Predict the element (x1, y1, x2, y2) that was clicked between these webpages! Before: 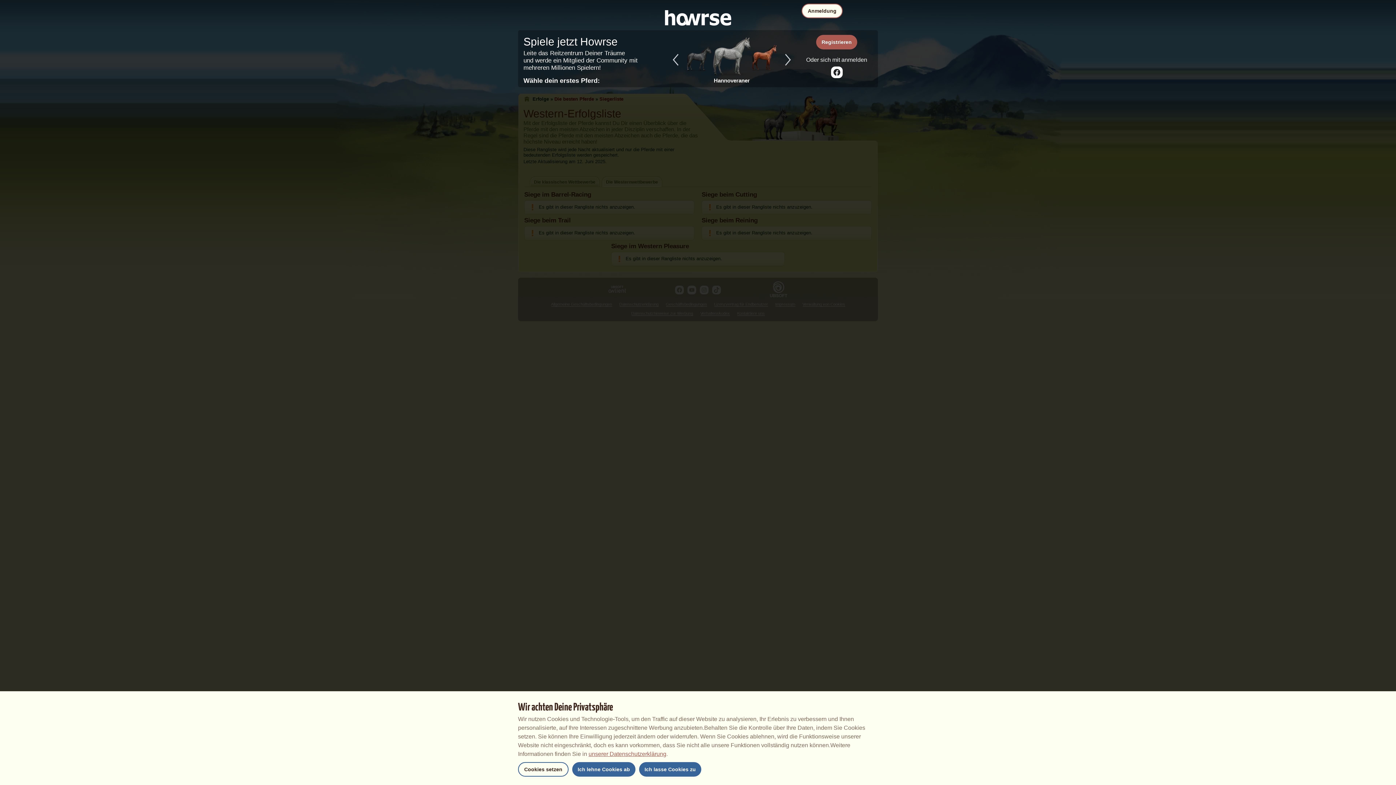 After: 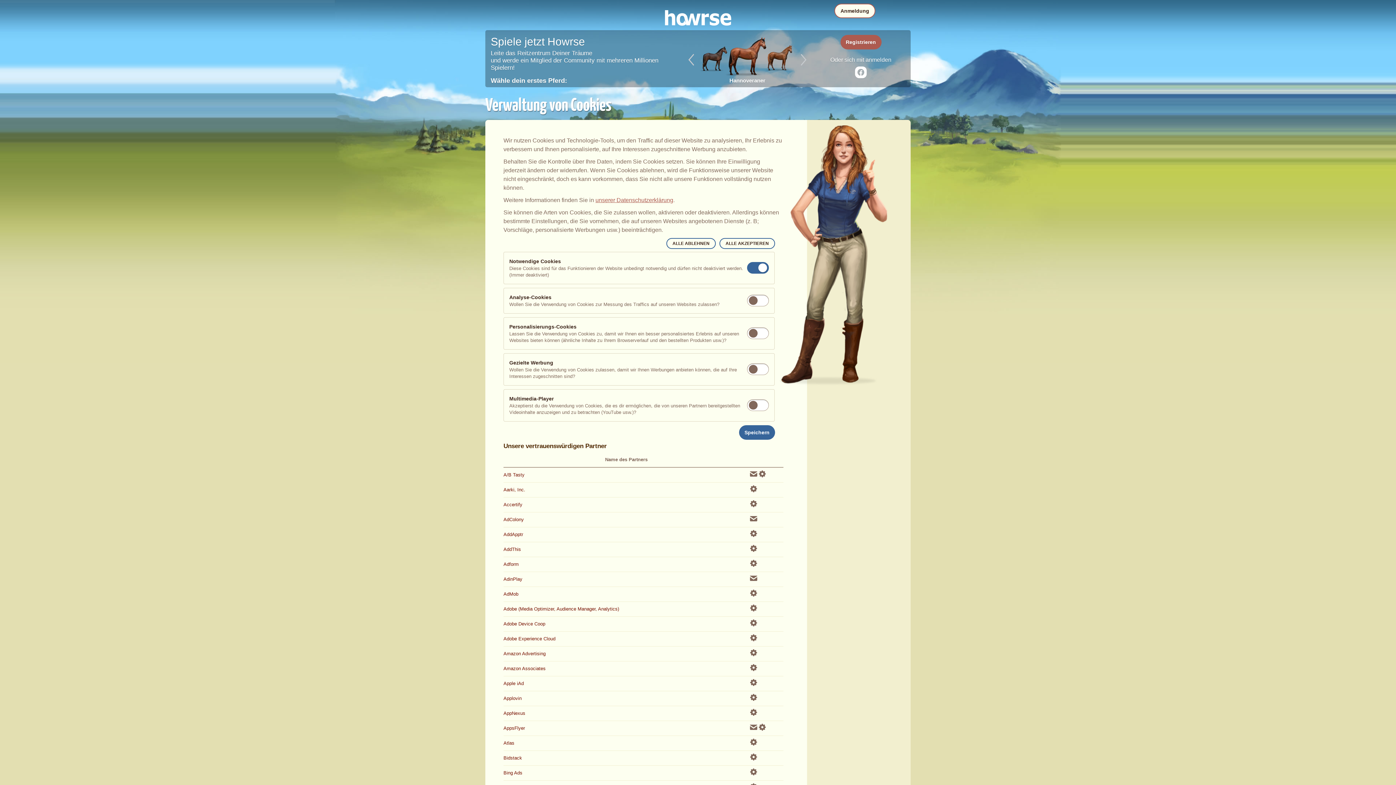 Action: label: Cookies setzen bbox: (518, 762, 568, 777)